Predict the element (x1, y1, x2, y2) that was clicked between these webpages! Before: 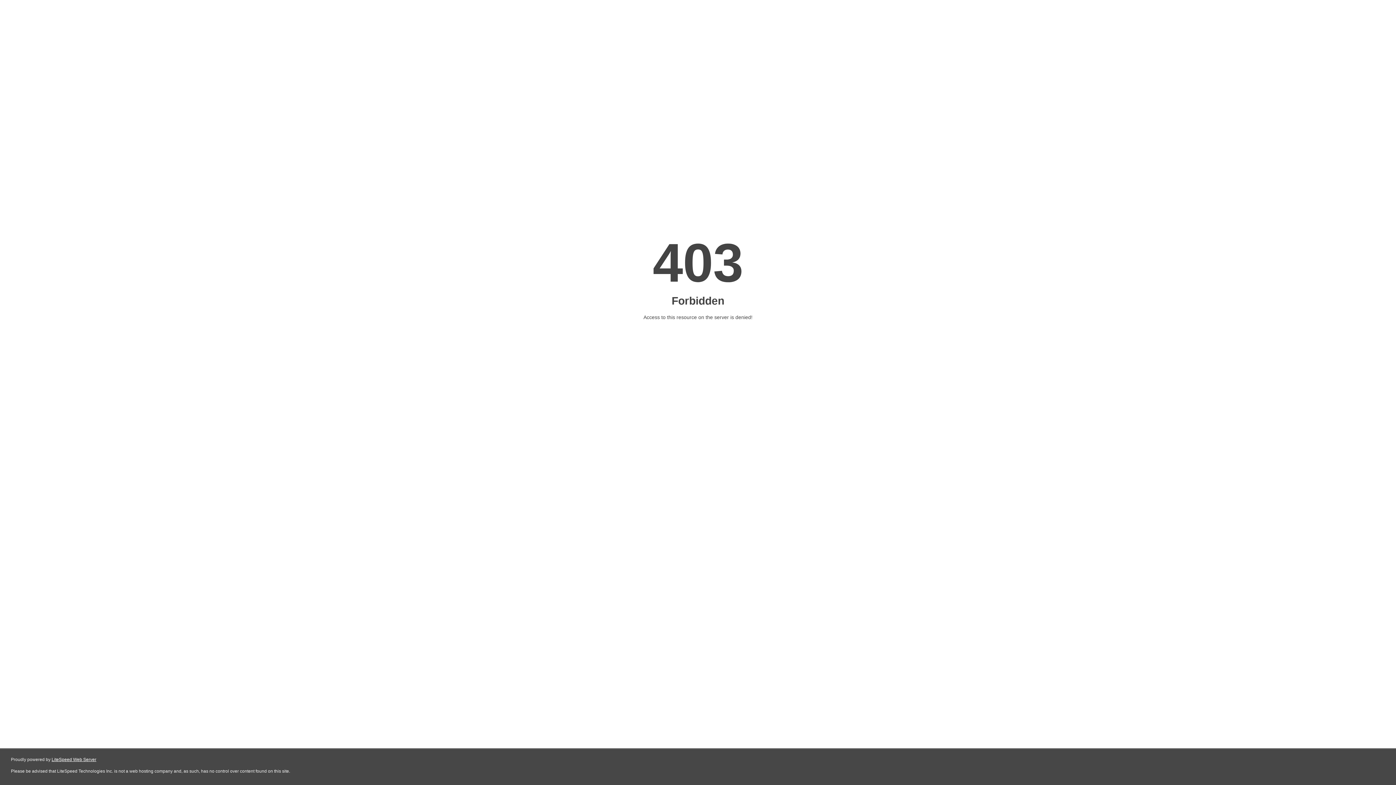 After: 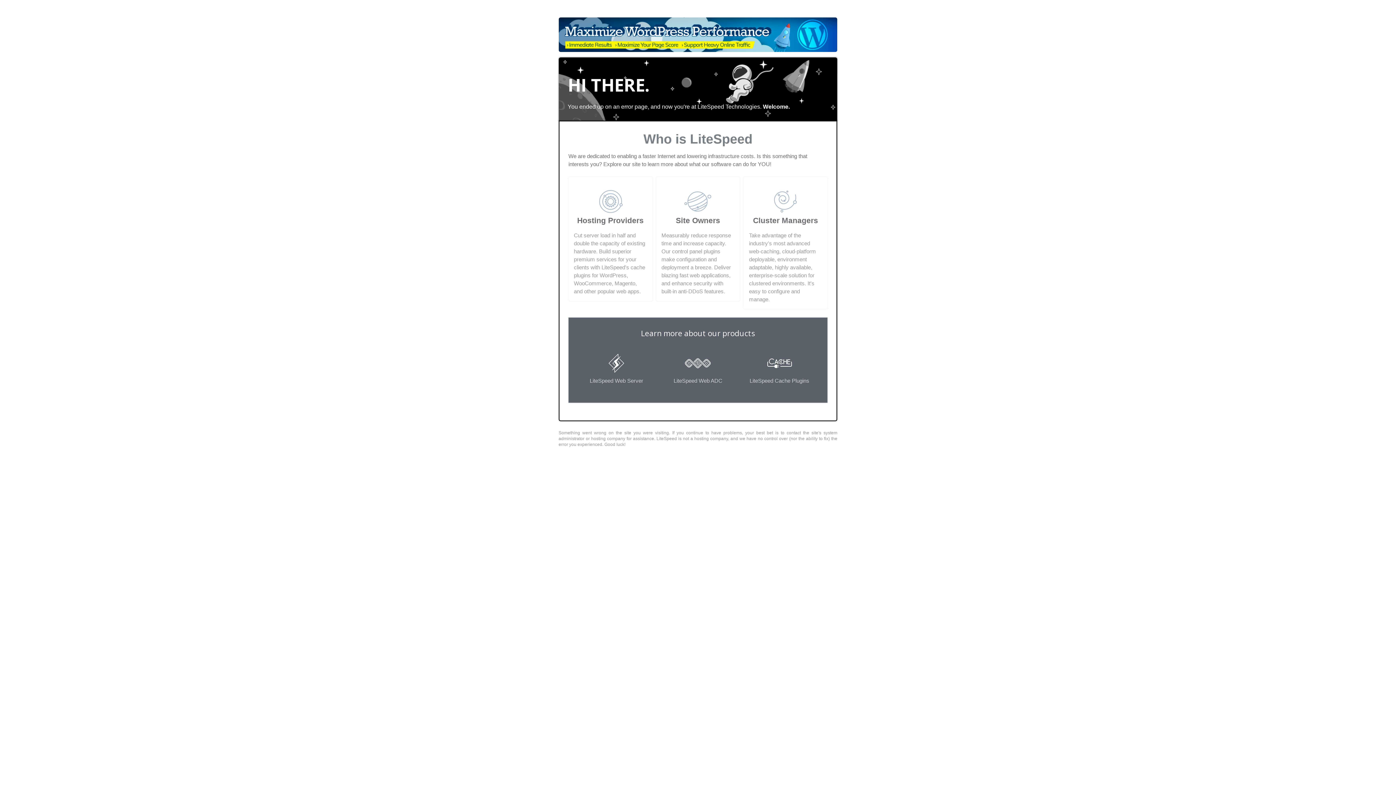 Action: label: LiteSpeed Web Server bbox: (51, 757, 96, 762)